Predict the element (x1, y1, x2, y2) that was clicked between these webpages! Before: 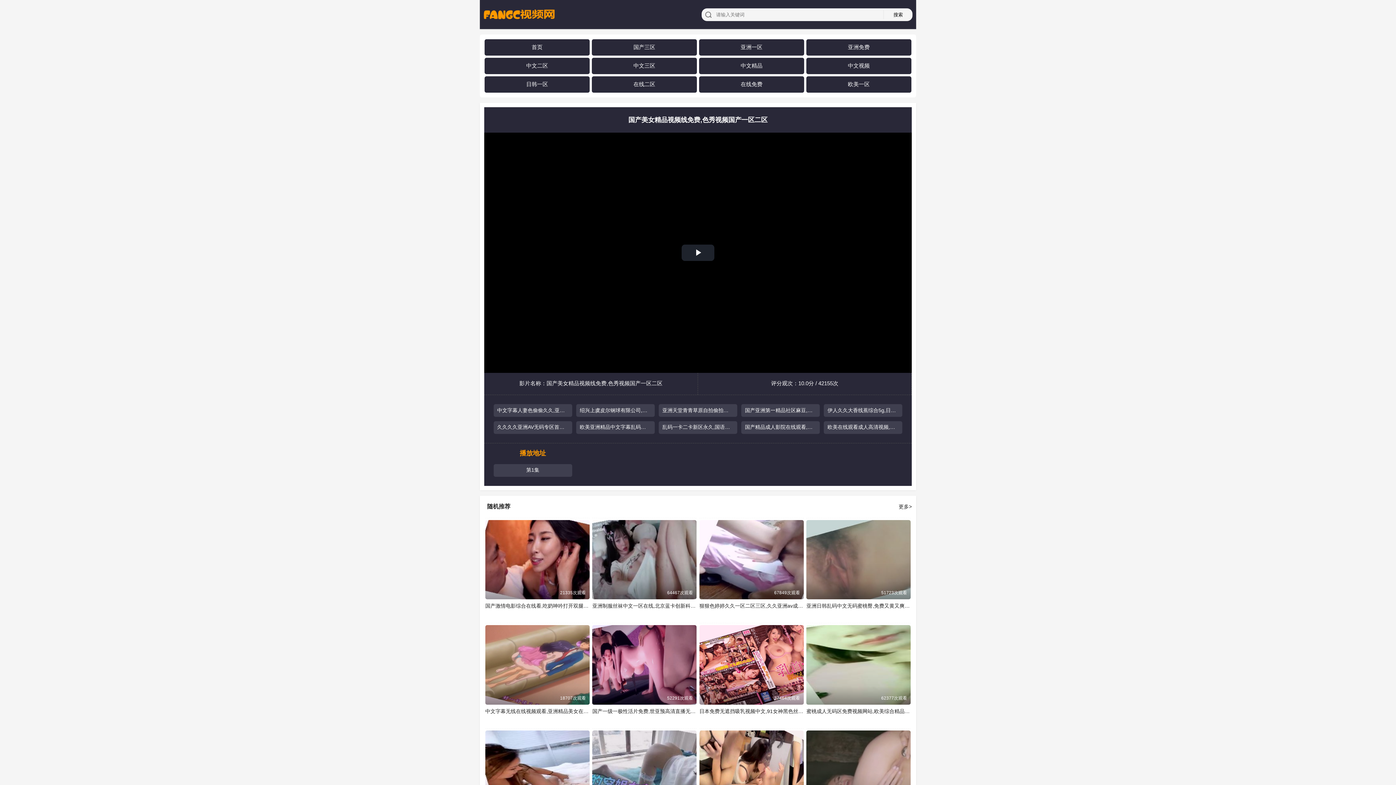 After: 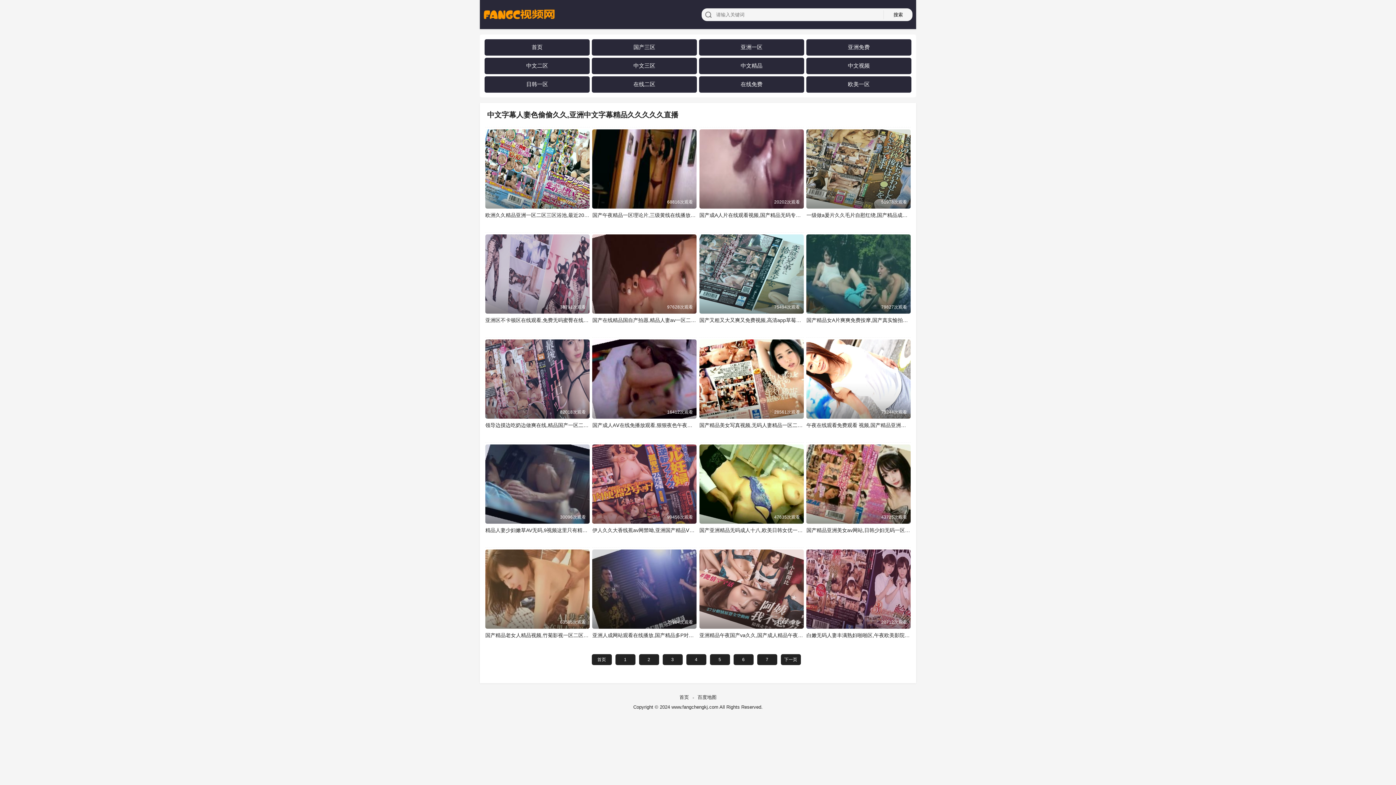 Action: bbox: (493, 407, 572, 414) label: 中文字幕人妻色偷偷久久,亚洲中文字幕精品久久久久久直播